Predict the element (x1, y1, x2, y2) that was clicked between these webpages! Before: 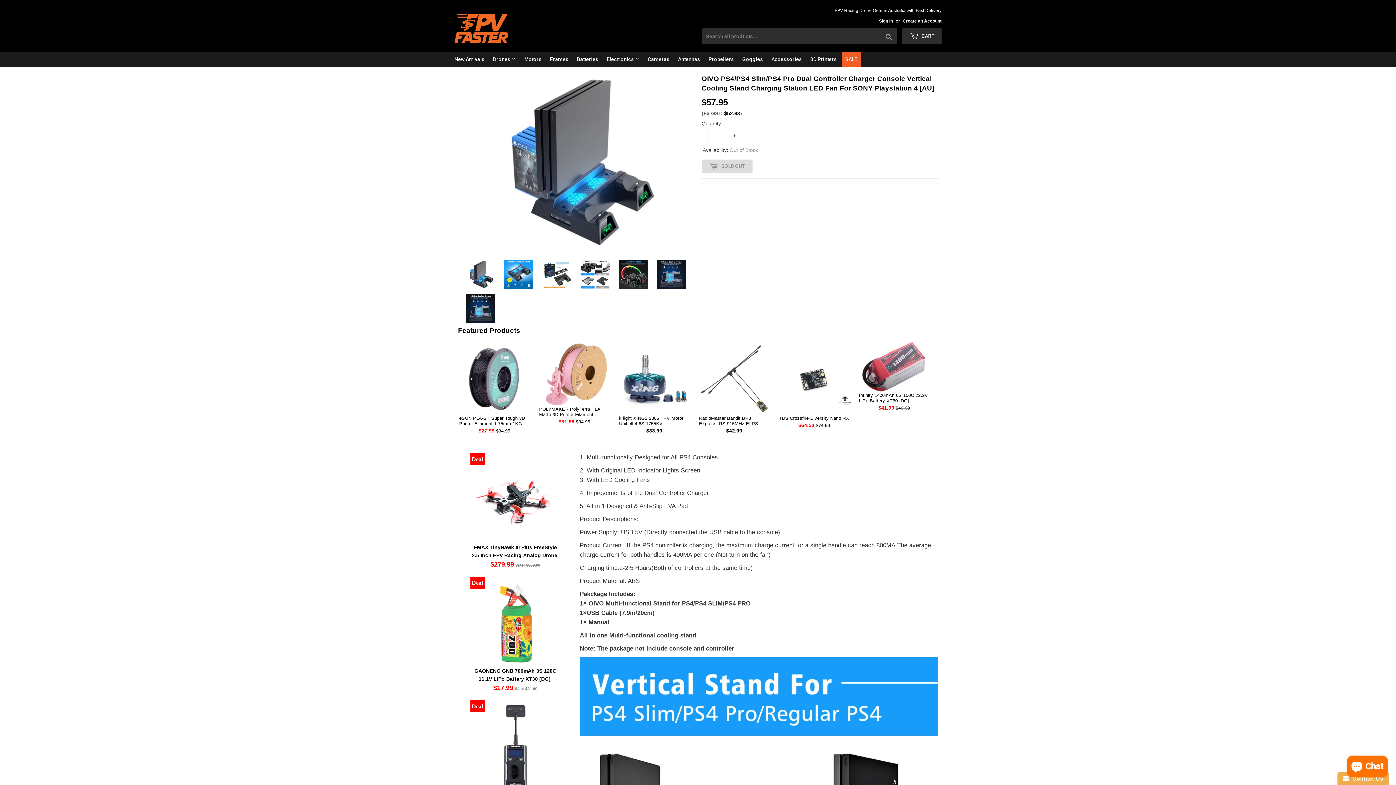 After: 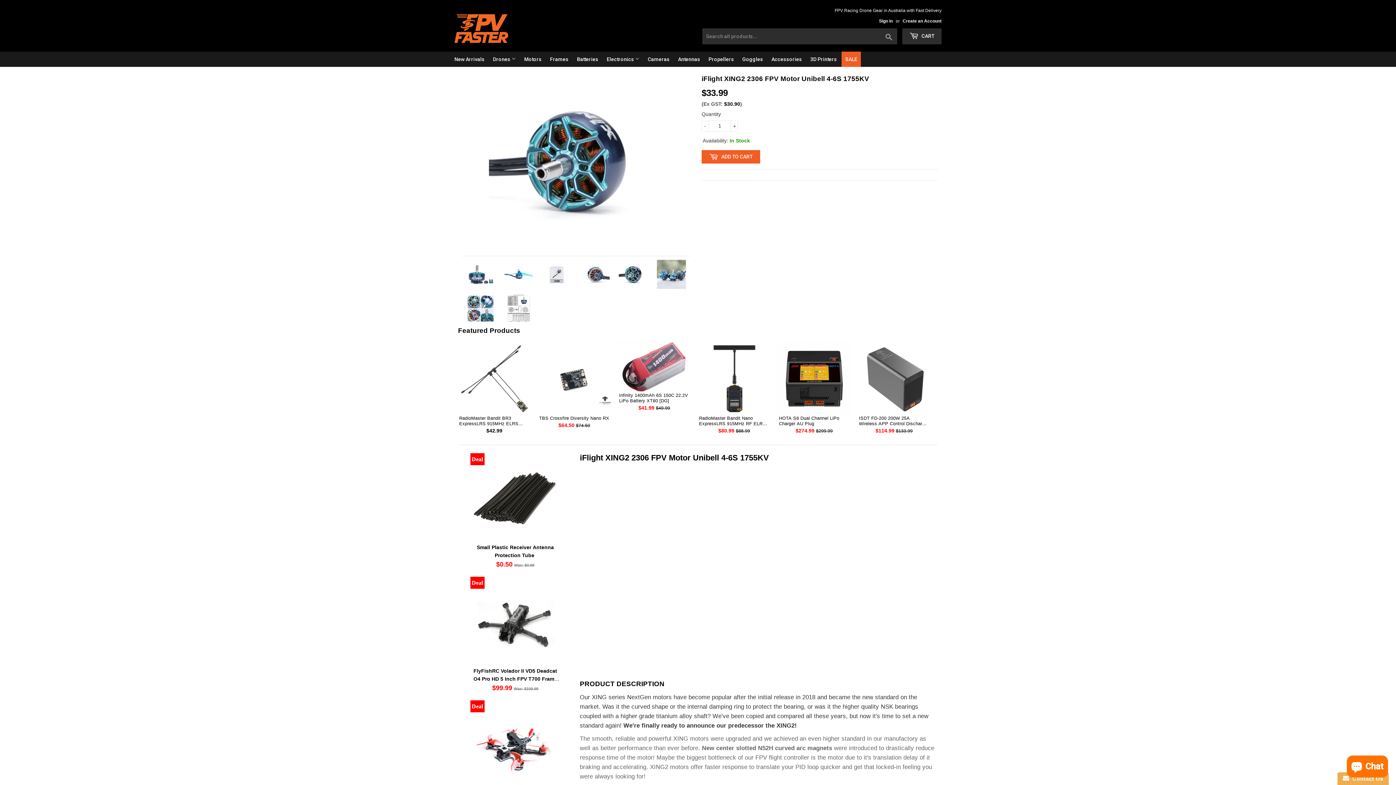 Action: bbox: (617, 341, 691, 434) label: iFlight XING2 2306 FPV Motor Unibell 4-6S 1755KV

$33.99